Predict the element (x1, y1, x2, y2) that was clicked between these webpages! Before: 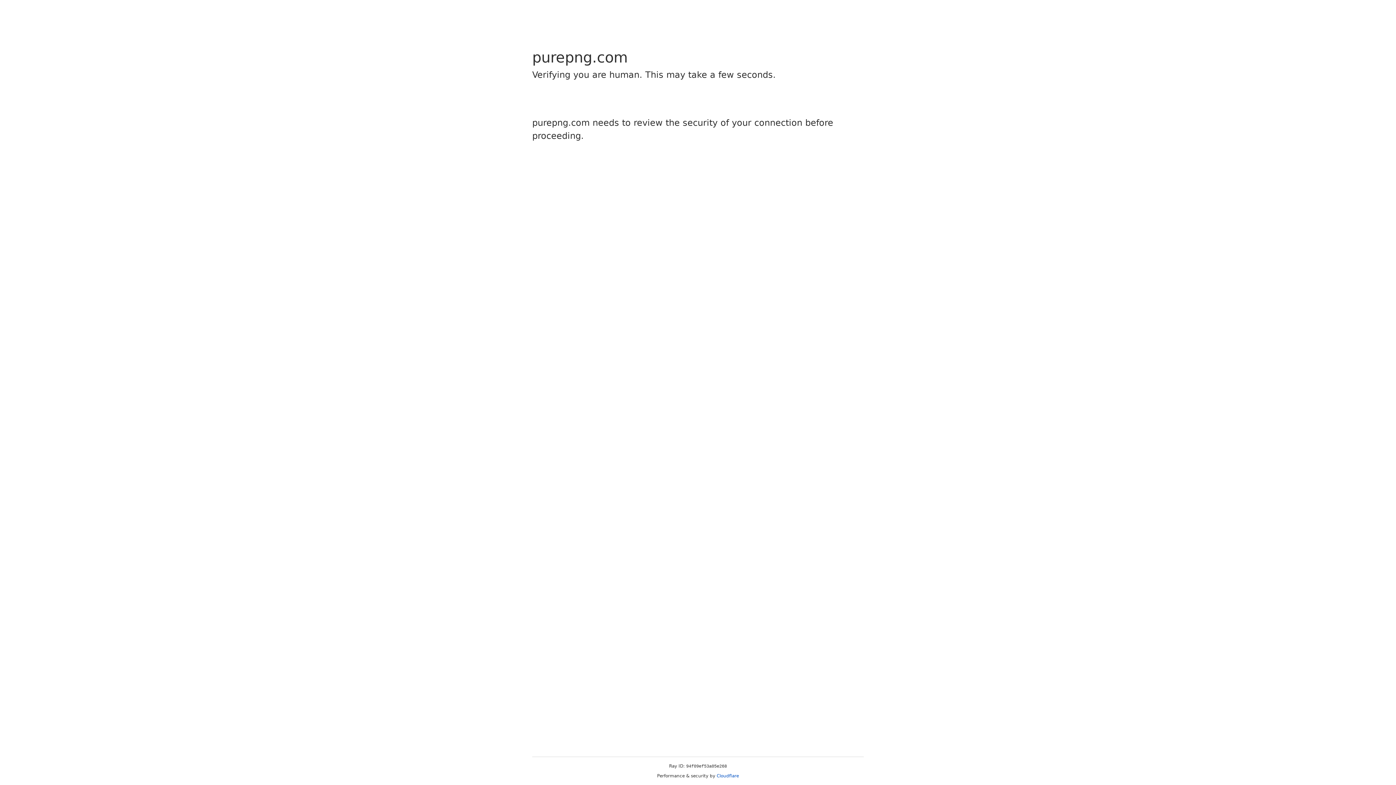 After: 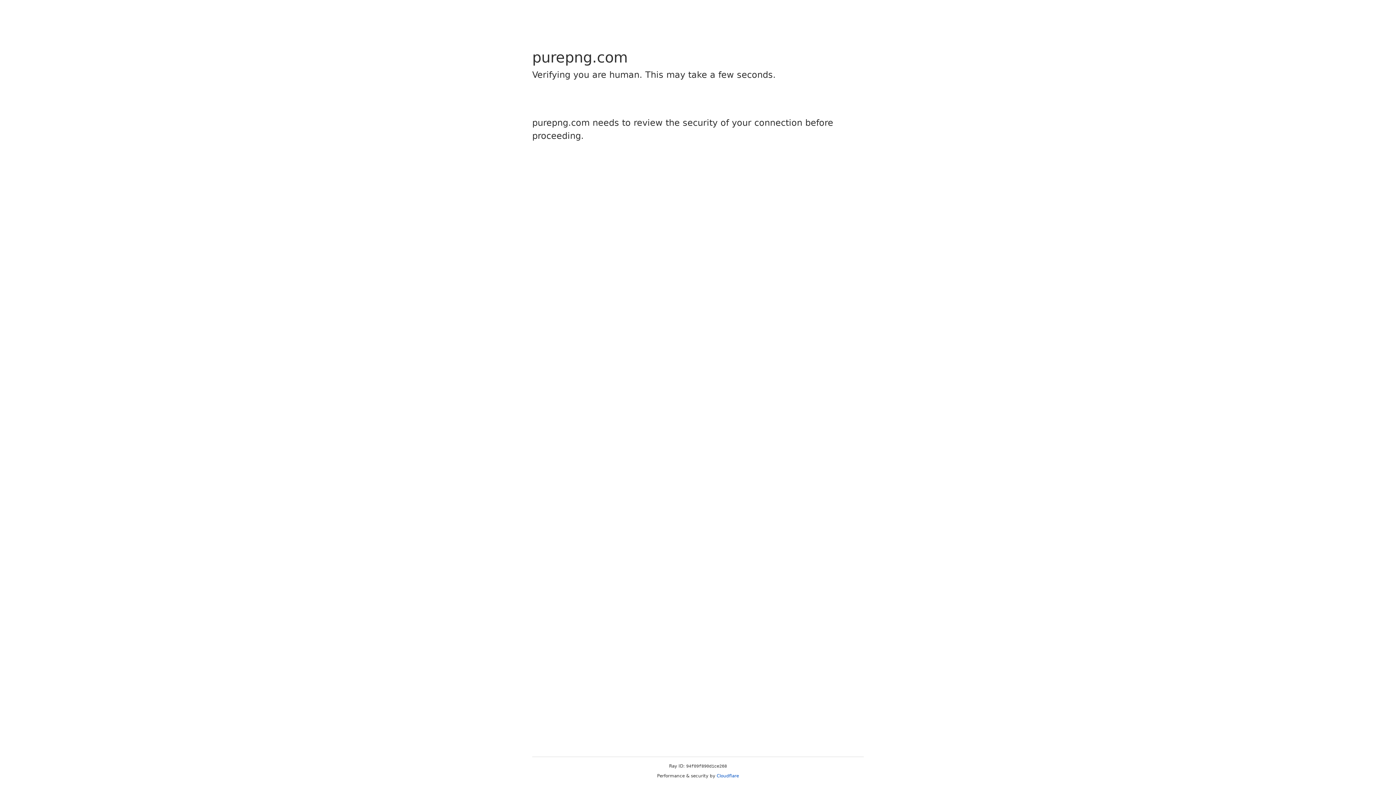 Action: bbox: (716, 773, 739, 778) label: Cloudflare